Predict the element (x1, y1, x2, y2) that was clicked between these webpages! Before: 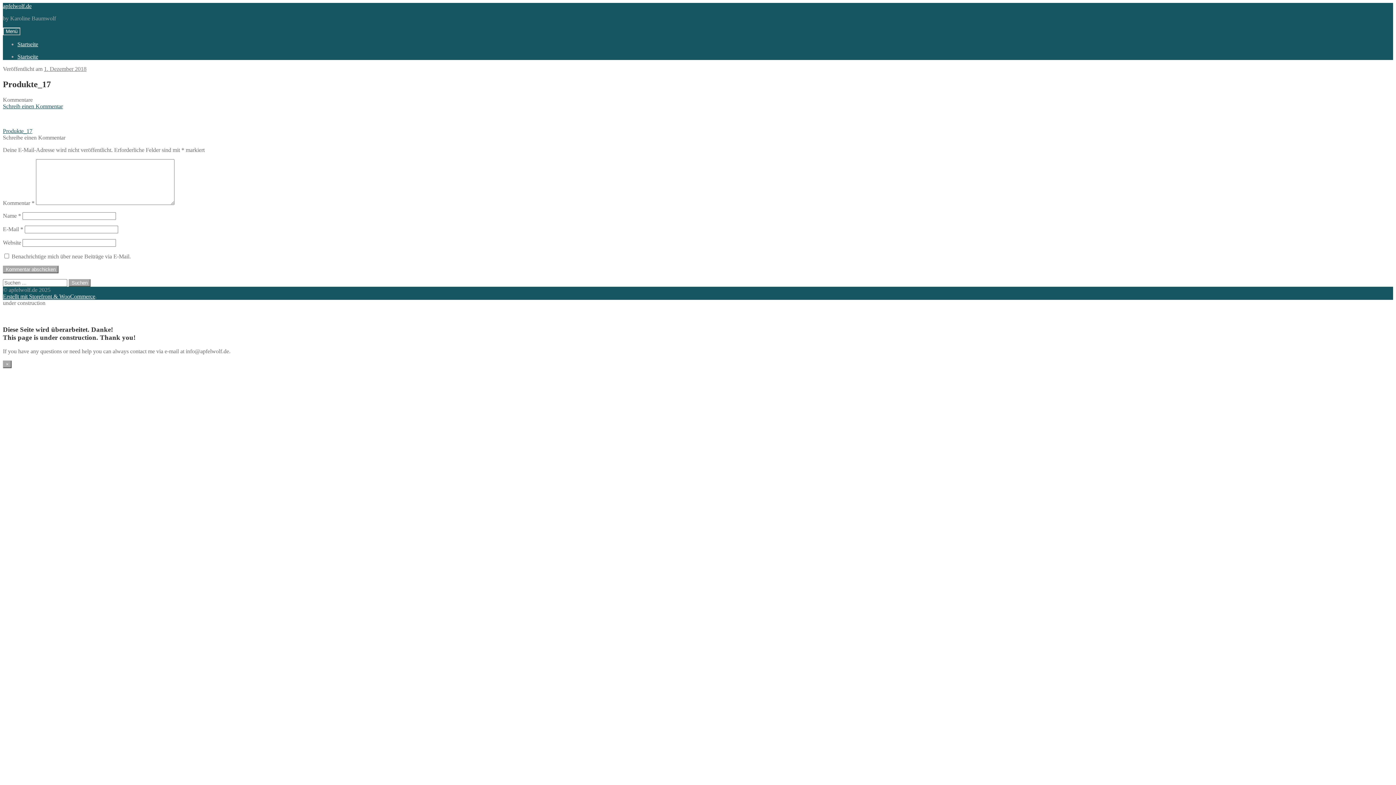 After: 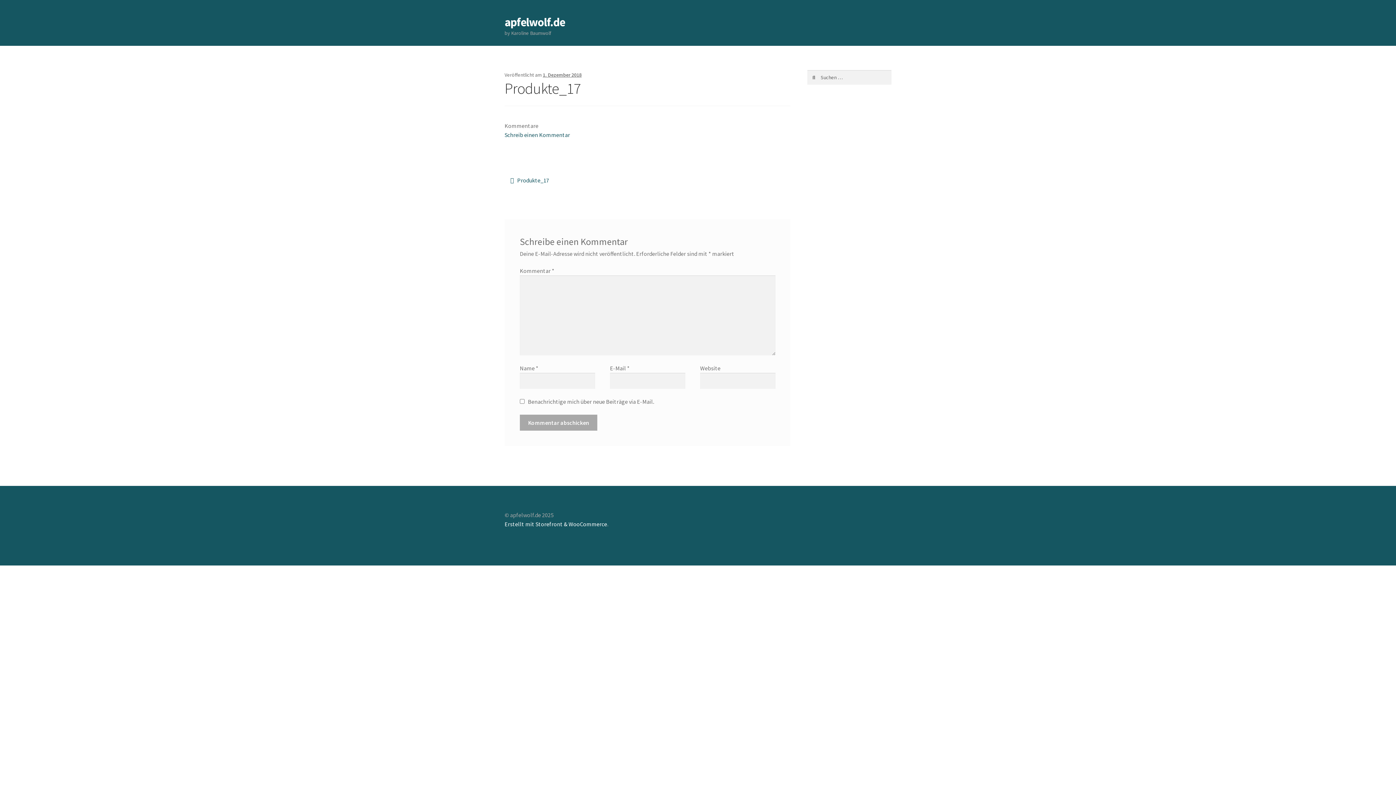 Action: bbox: (2, 127, 32, 134) label: Vorheriger Beitrag:
Produkte_17